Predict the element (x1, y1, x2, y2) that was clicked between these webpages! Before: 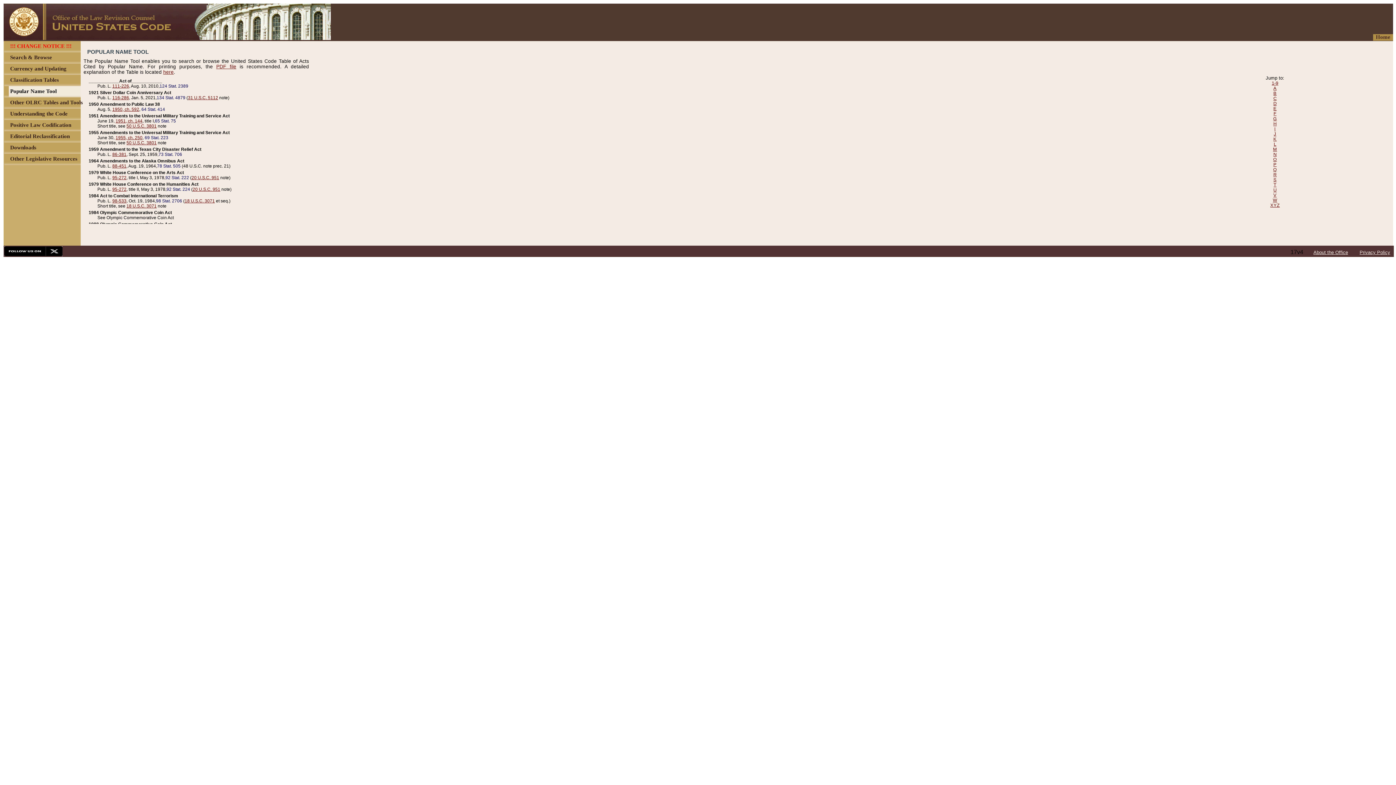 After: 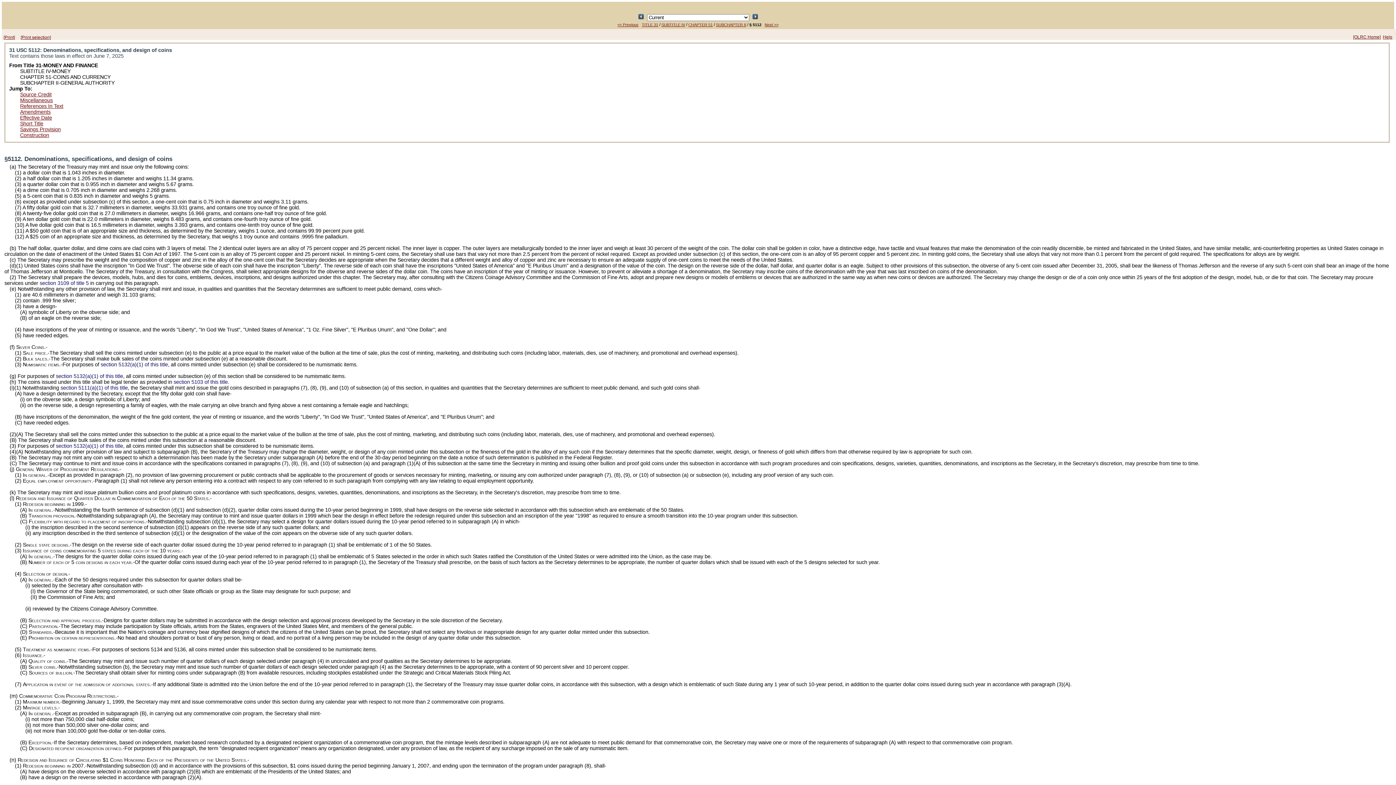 Action: bbox: (188, 95, 218, 100) label: 31 U.S.C. 5112